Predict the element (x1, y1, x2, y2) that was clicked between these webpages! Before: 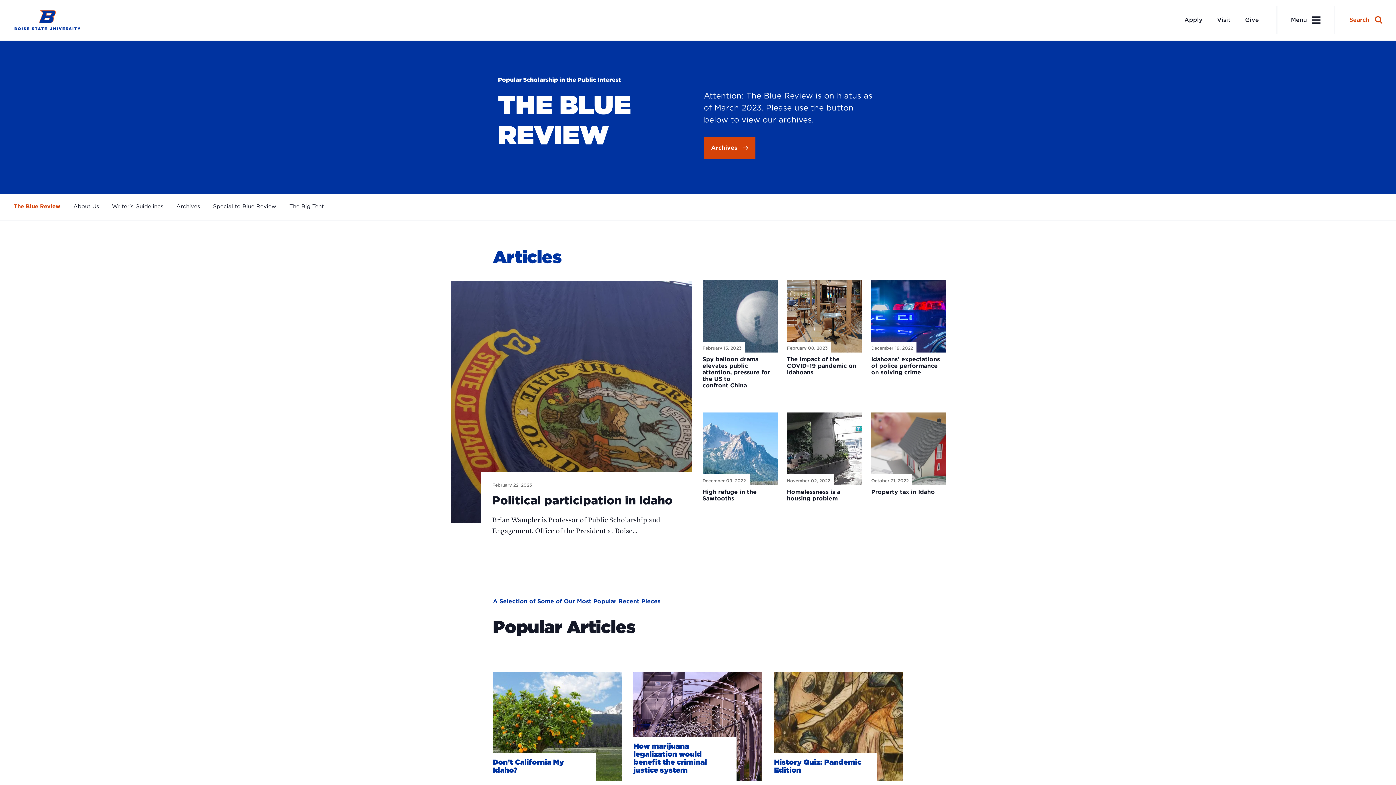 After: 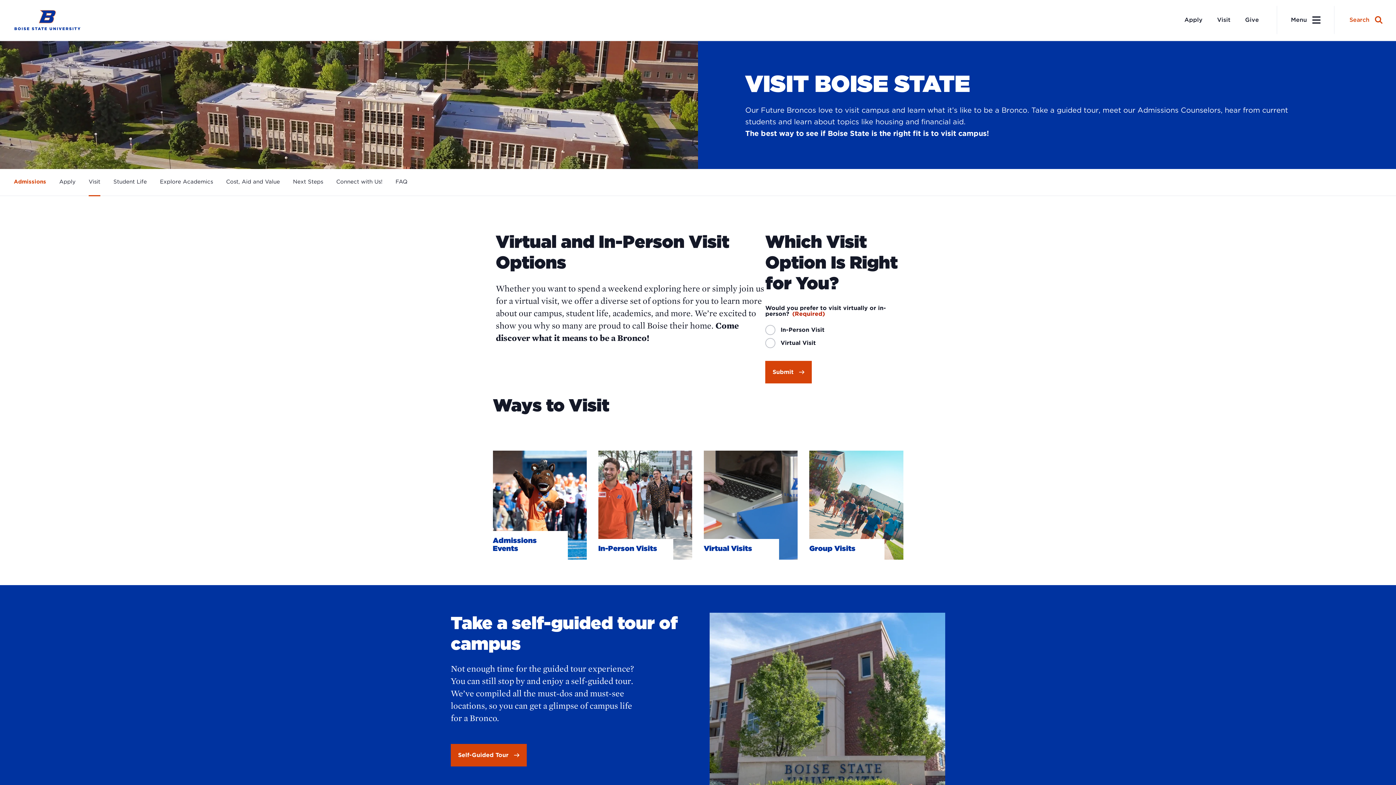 Action: label: Visit bbox: (1210, 12, 1238, 27)